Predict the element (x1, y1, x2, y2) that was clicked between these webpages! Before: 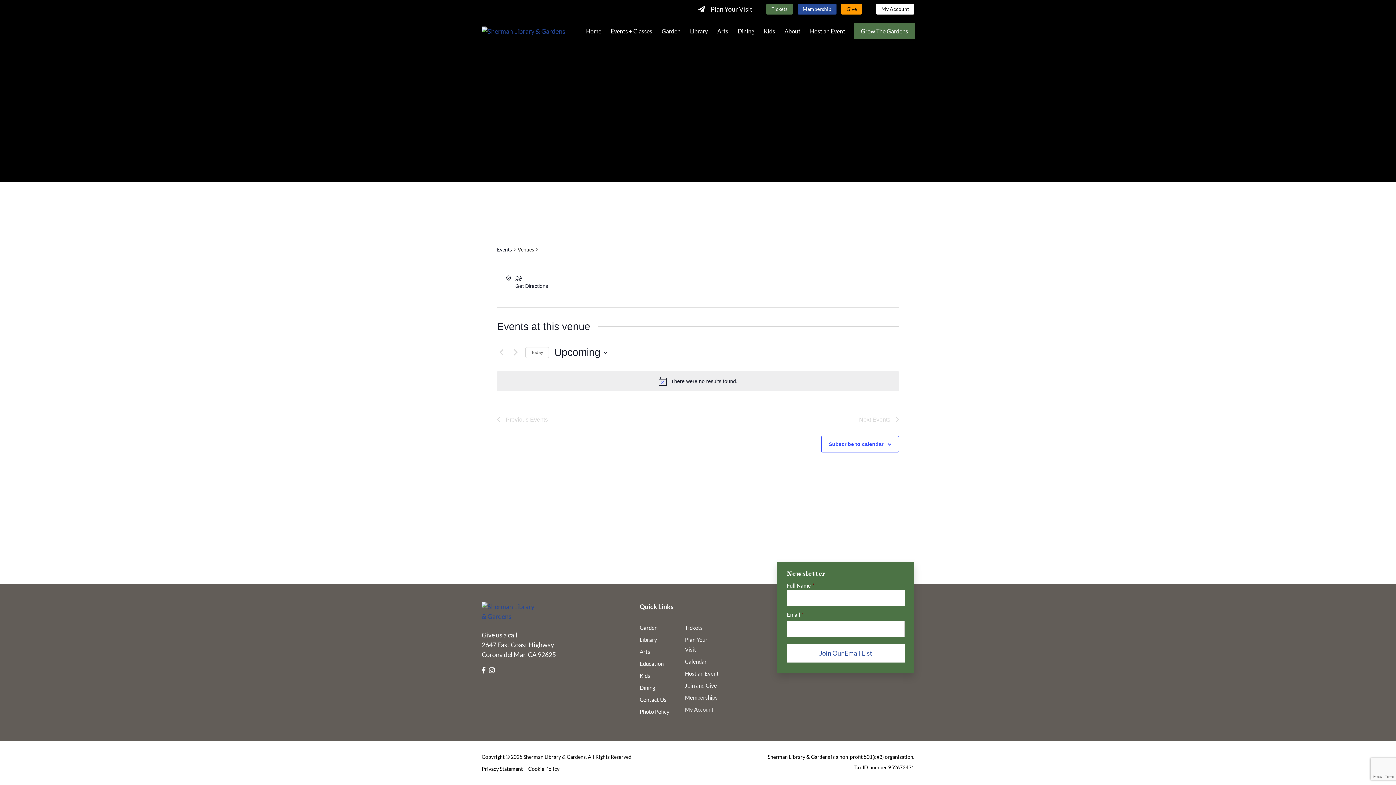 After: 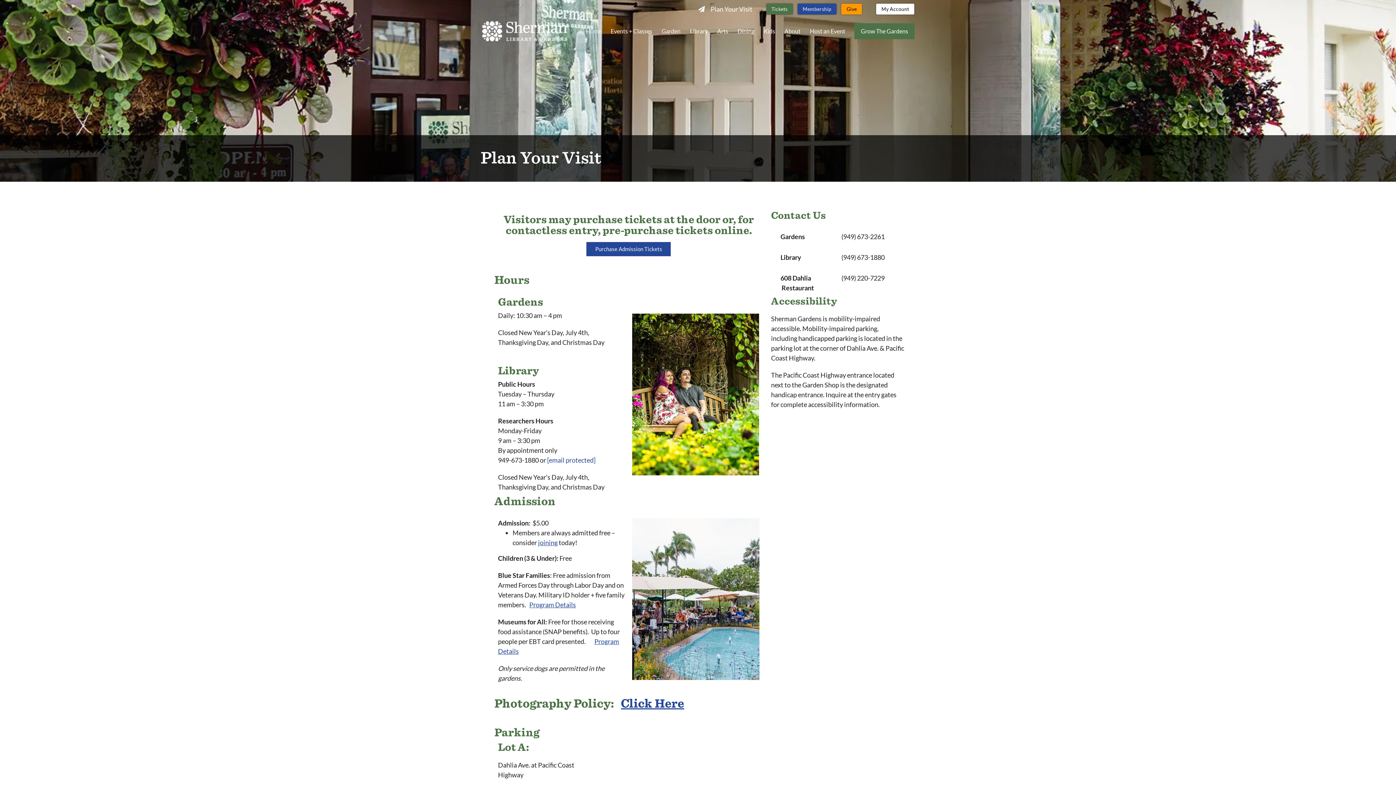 Action: label: Plan Your Visit bbox: (709, 0, 754, 18)